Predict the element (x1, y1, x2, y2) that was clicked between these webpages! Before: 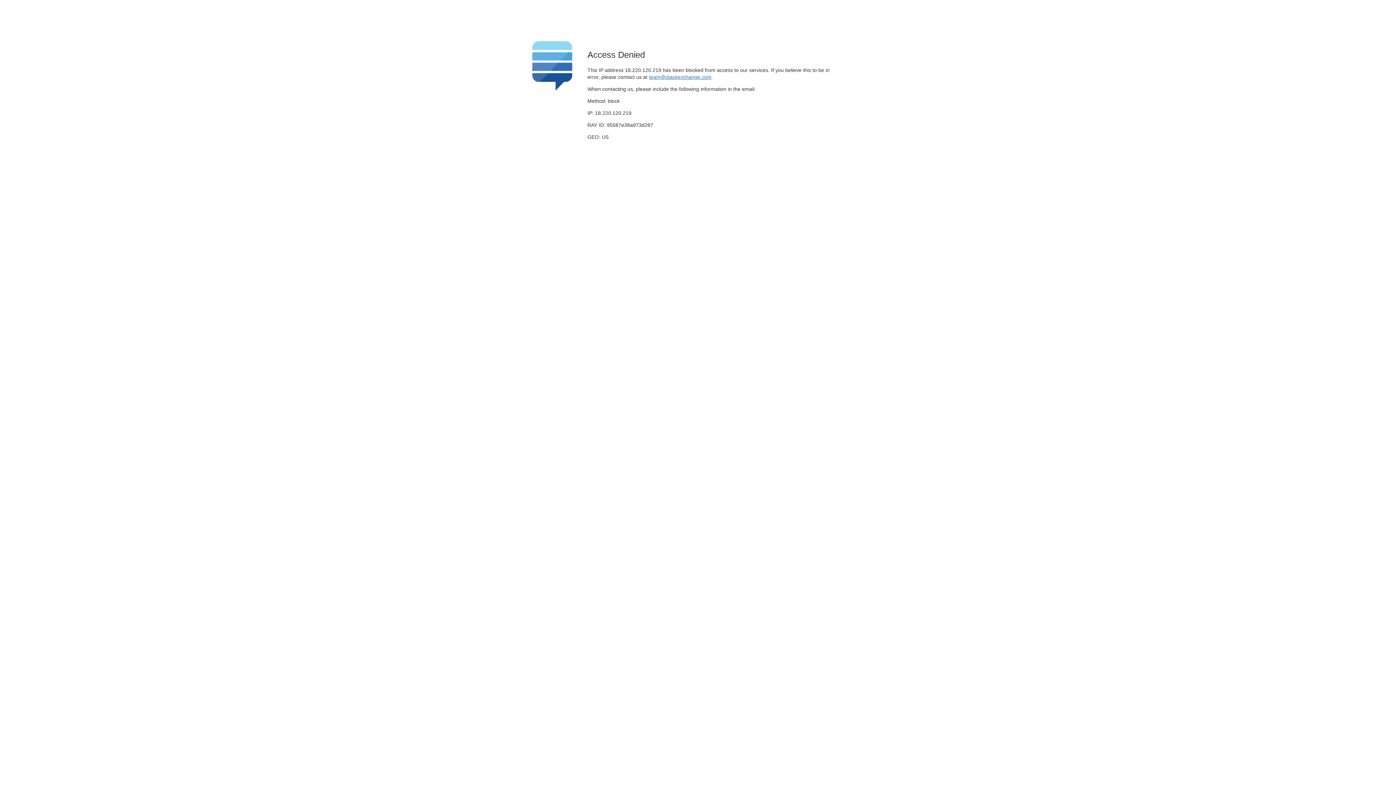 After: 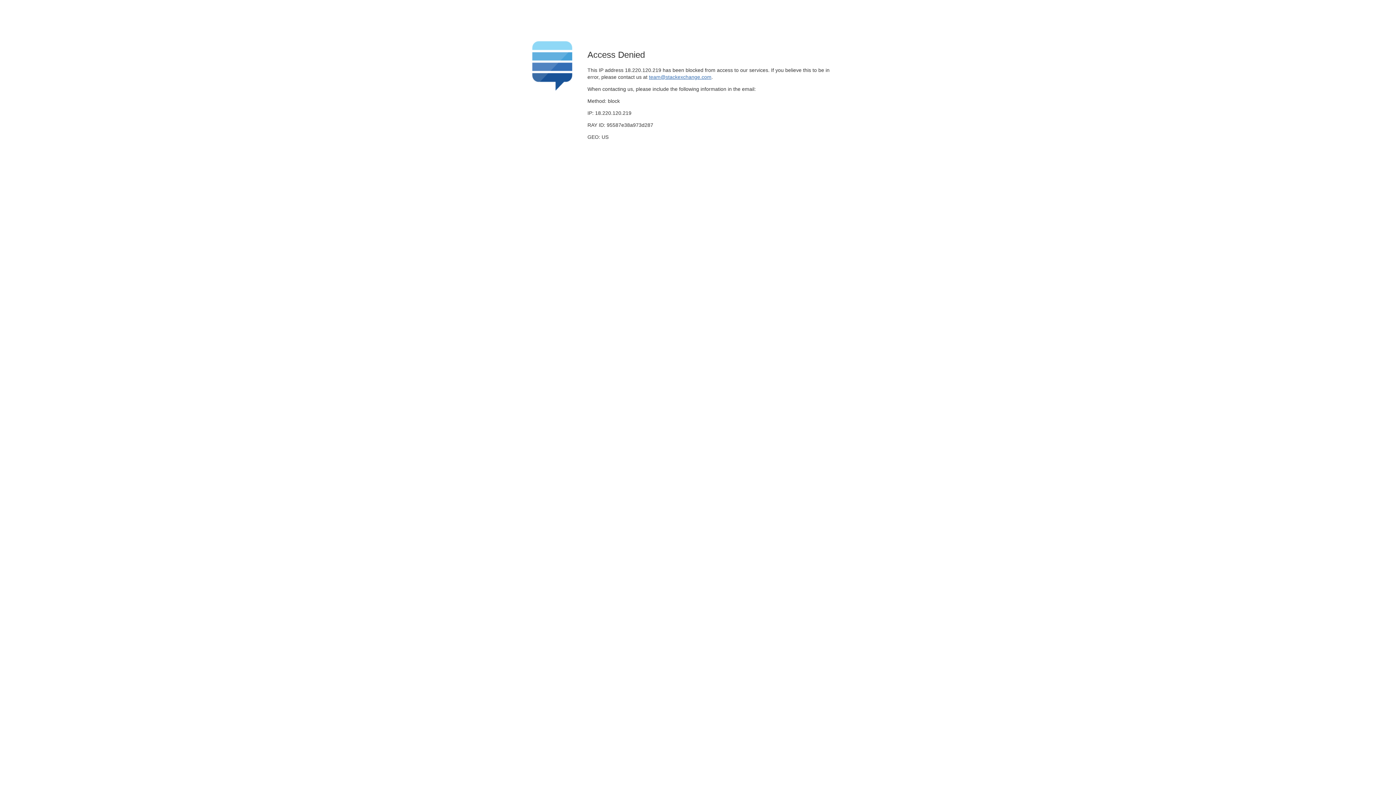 Action: bbox: (649, 74, 711, 79) label: team@stackexchange.com